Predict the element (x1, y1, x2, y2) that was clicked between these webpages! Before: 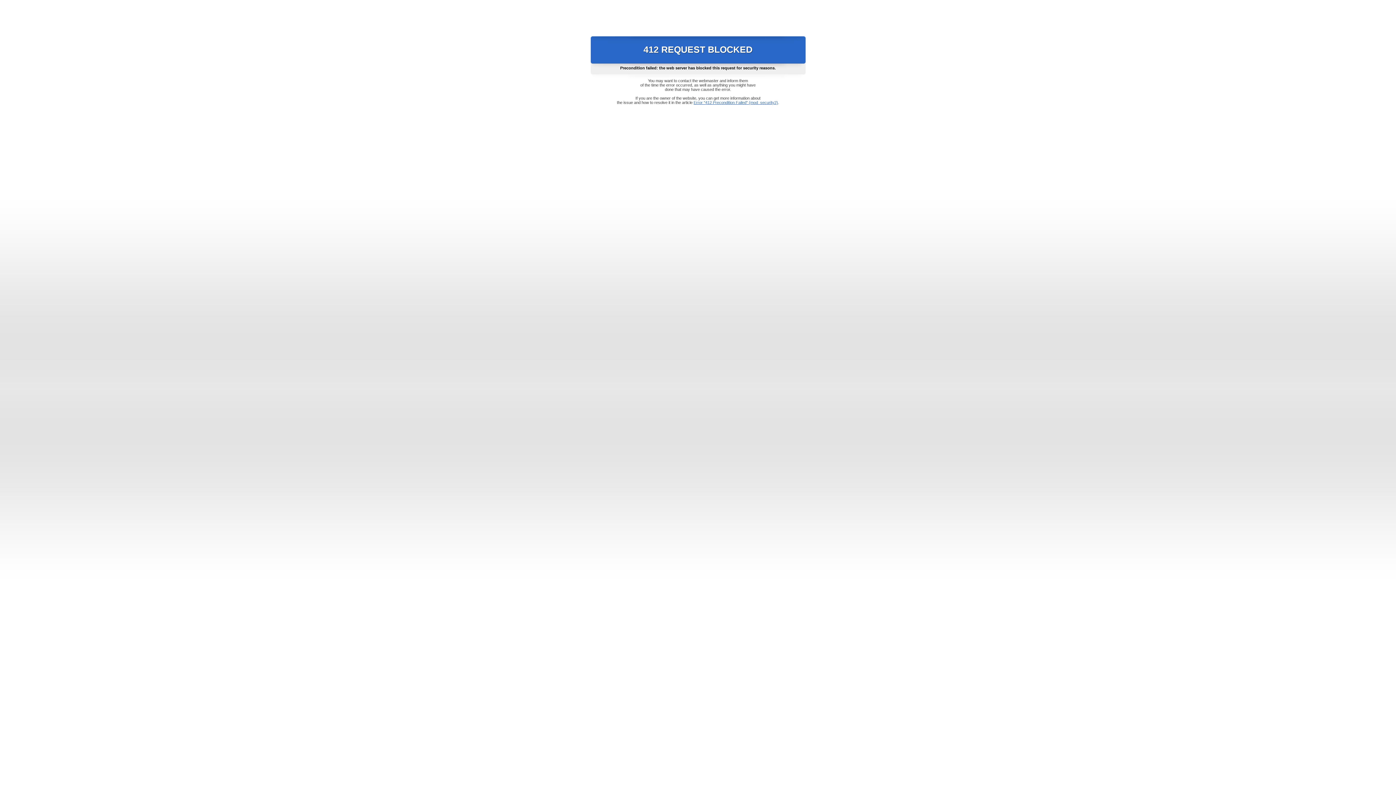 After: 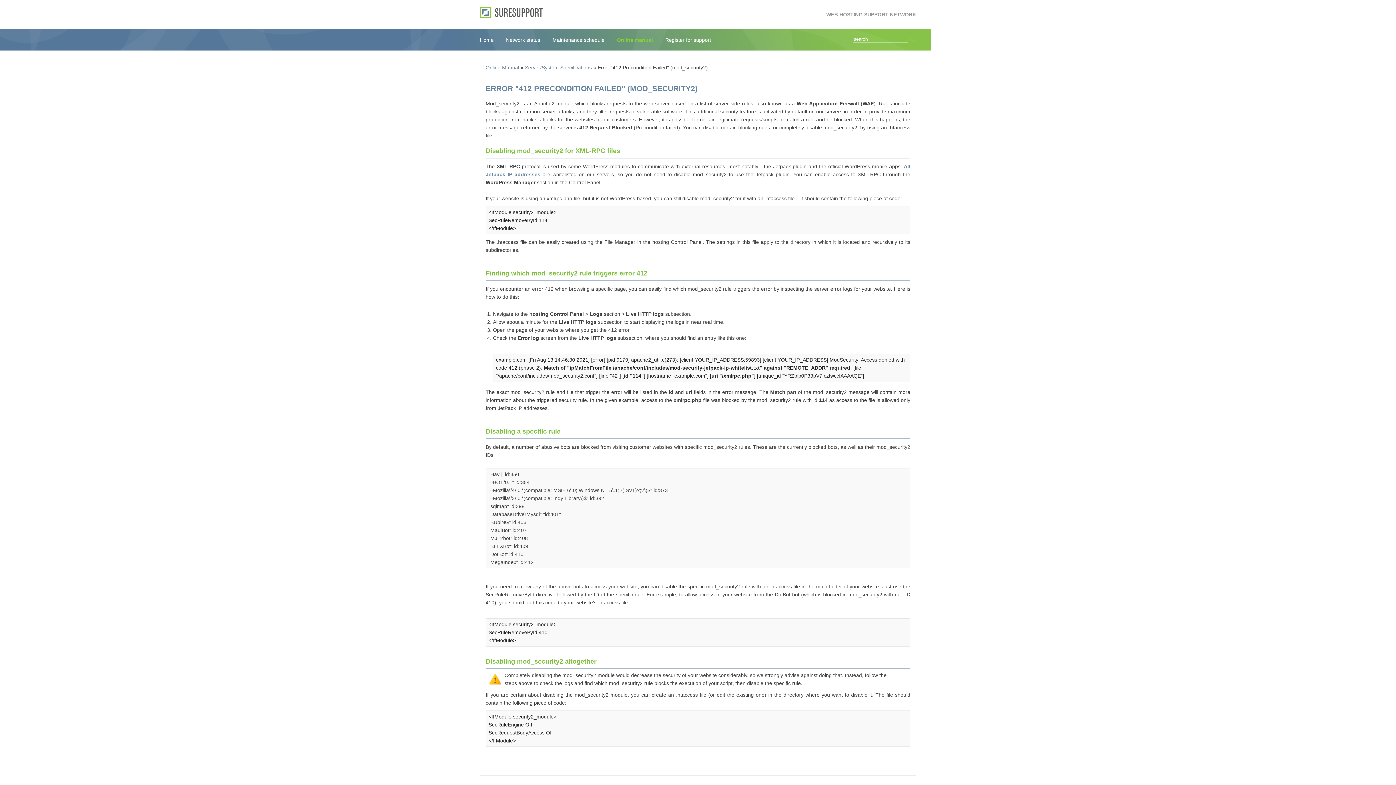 Action: bbox: (693, 100, 778, 104) label: Error "412 Precondition Failed" (mod_security2)